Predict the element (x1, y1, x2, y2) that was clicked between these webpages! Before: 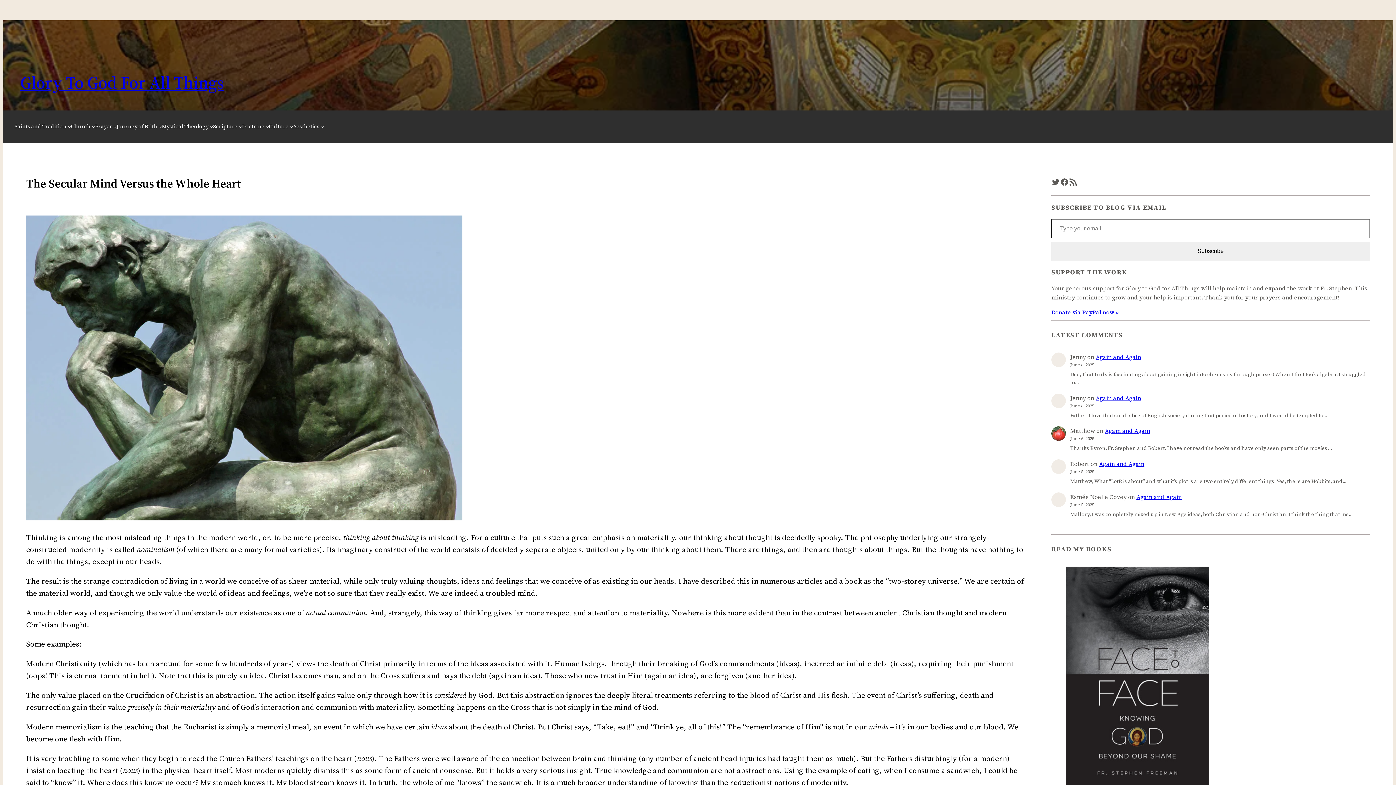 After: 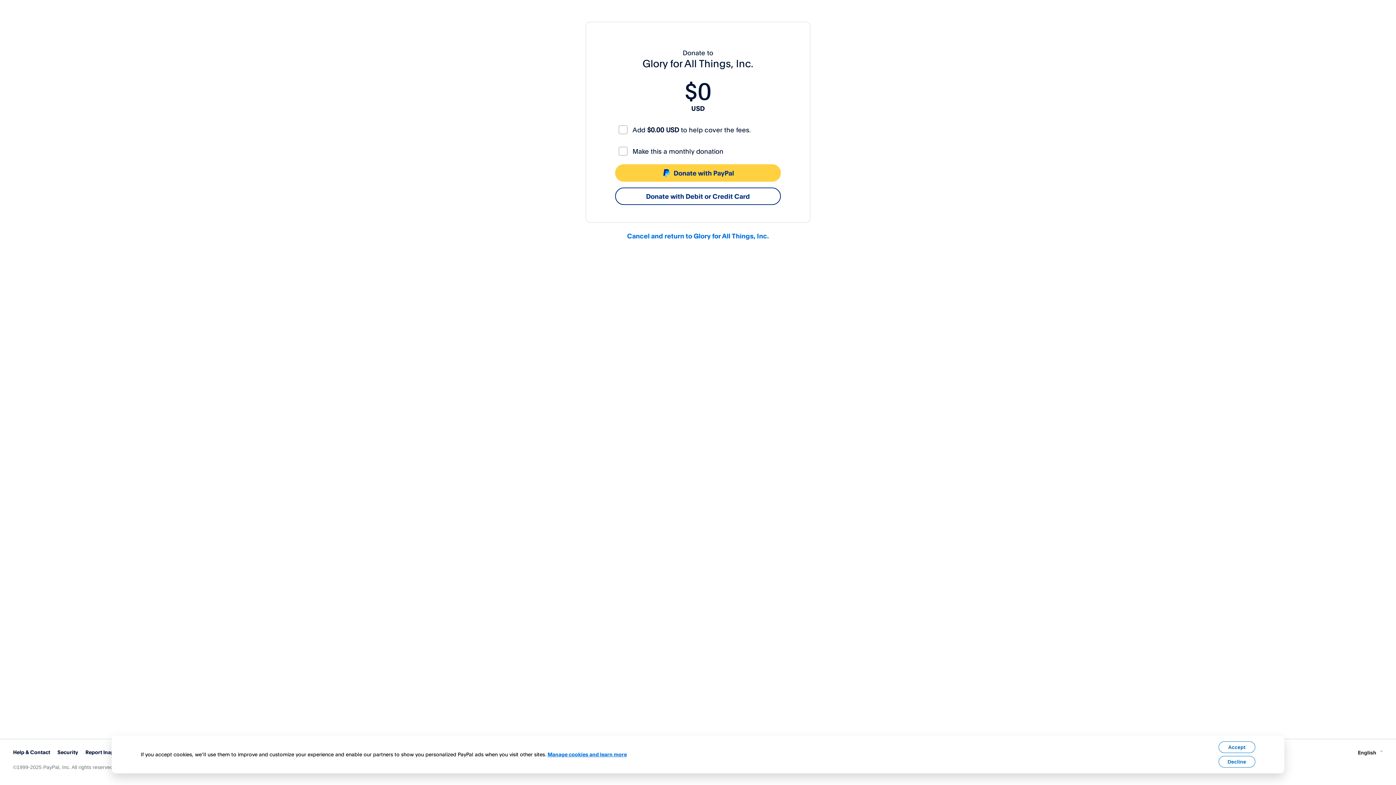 Action: label: Donate via PayPal now » bbox: (1051, 308, 1118, 317)